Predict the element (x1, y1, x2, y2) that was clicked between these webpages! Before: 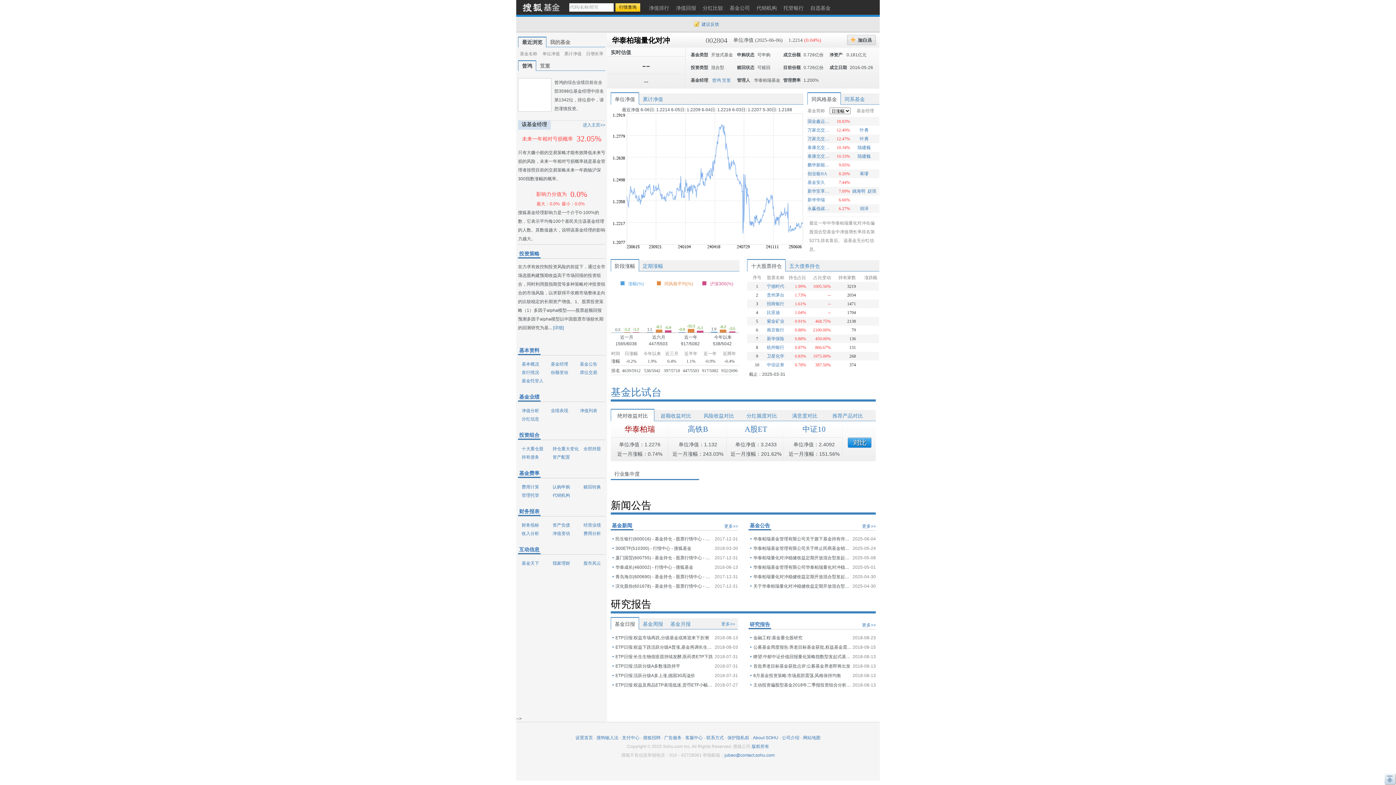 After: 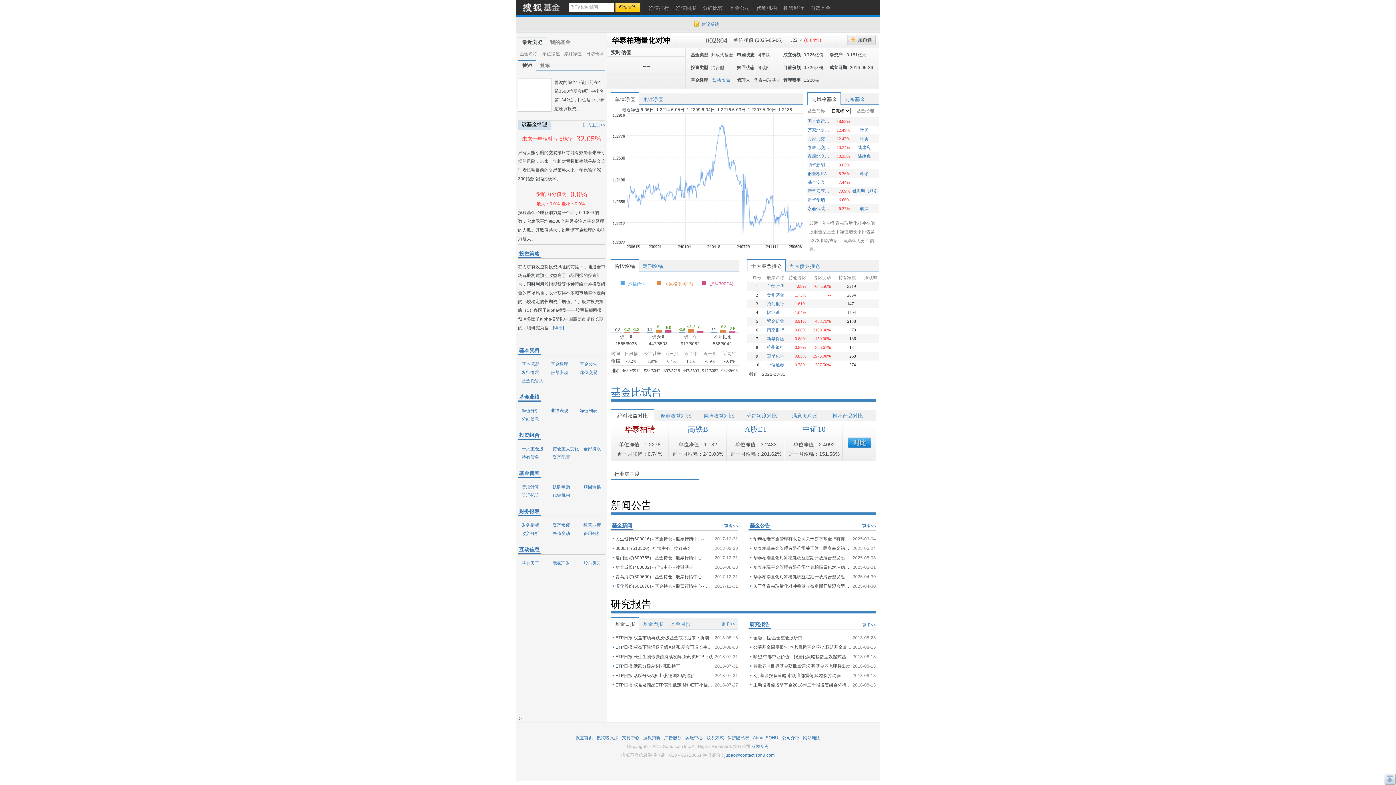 Action: bbox: (518, 408, 539, 413) label: 净值分析